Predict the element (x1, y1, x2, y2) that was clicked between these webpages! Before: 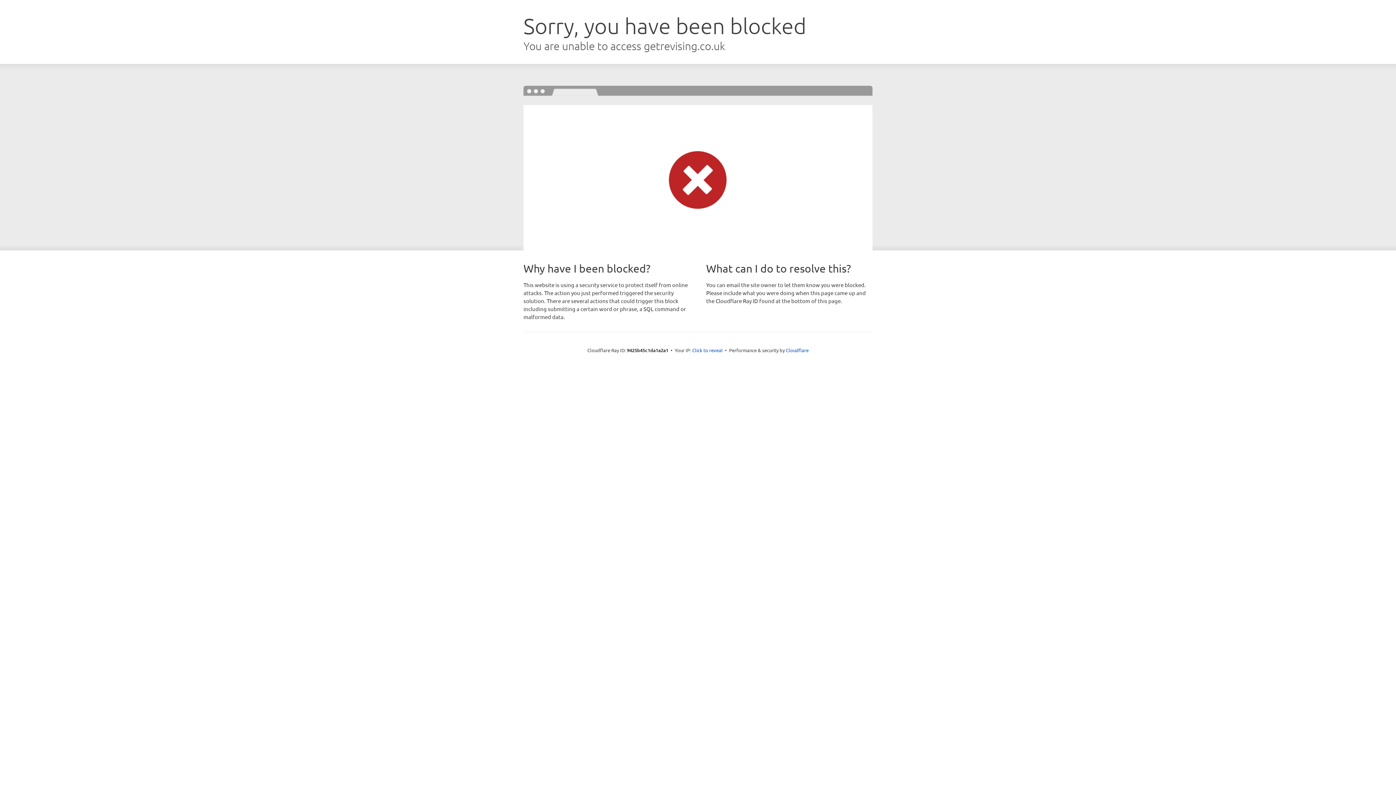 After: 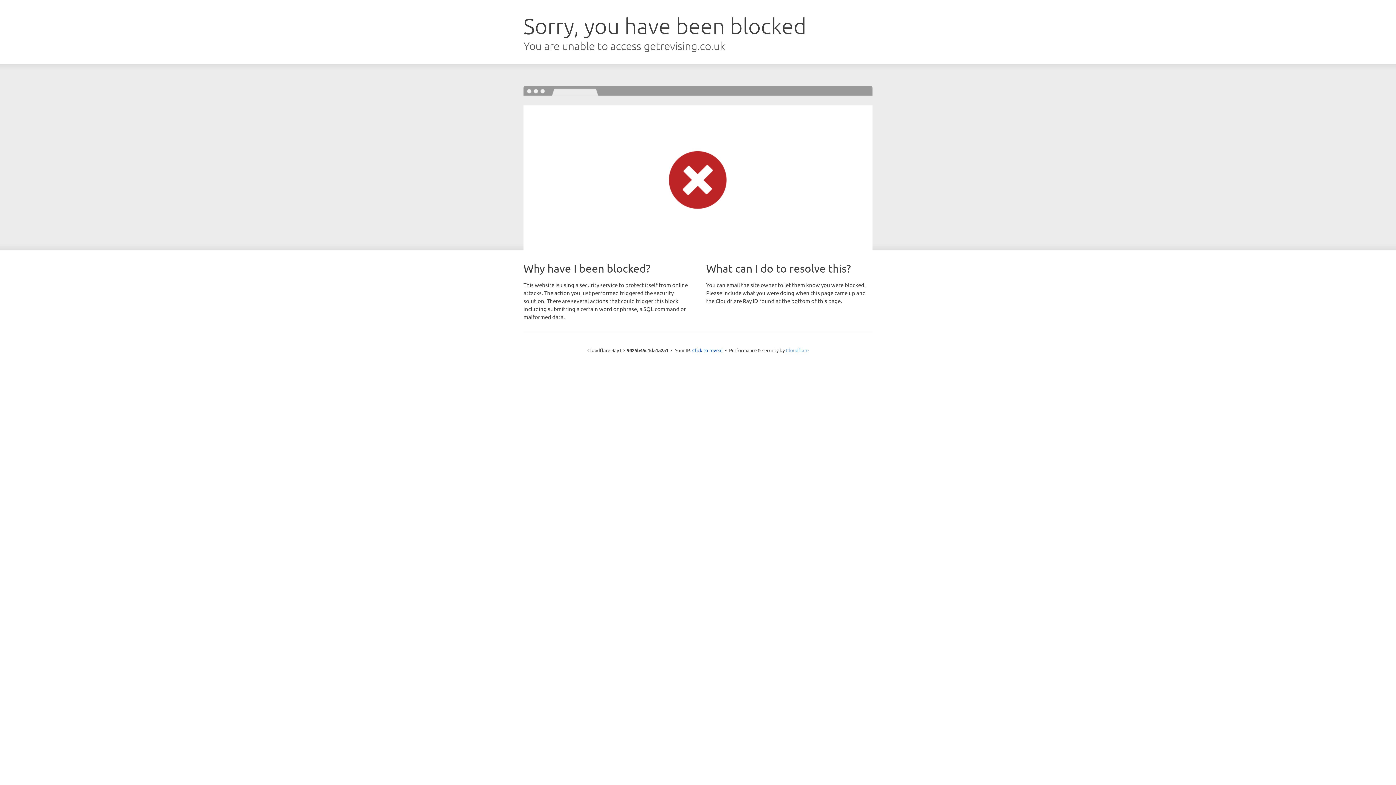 Action: bbox: (786, 347, 808, 353) label: Cloudflare